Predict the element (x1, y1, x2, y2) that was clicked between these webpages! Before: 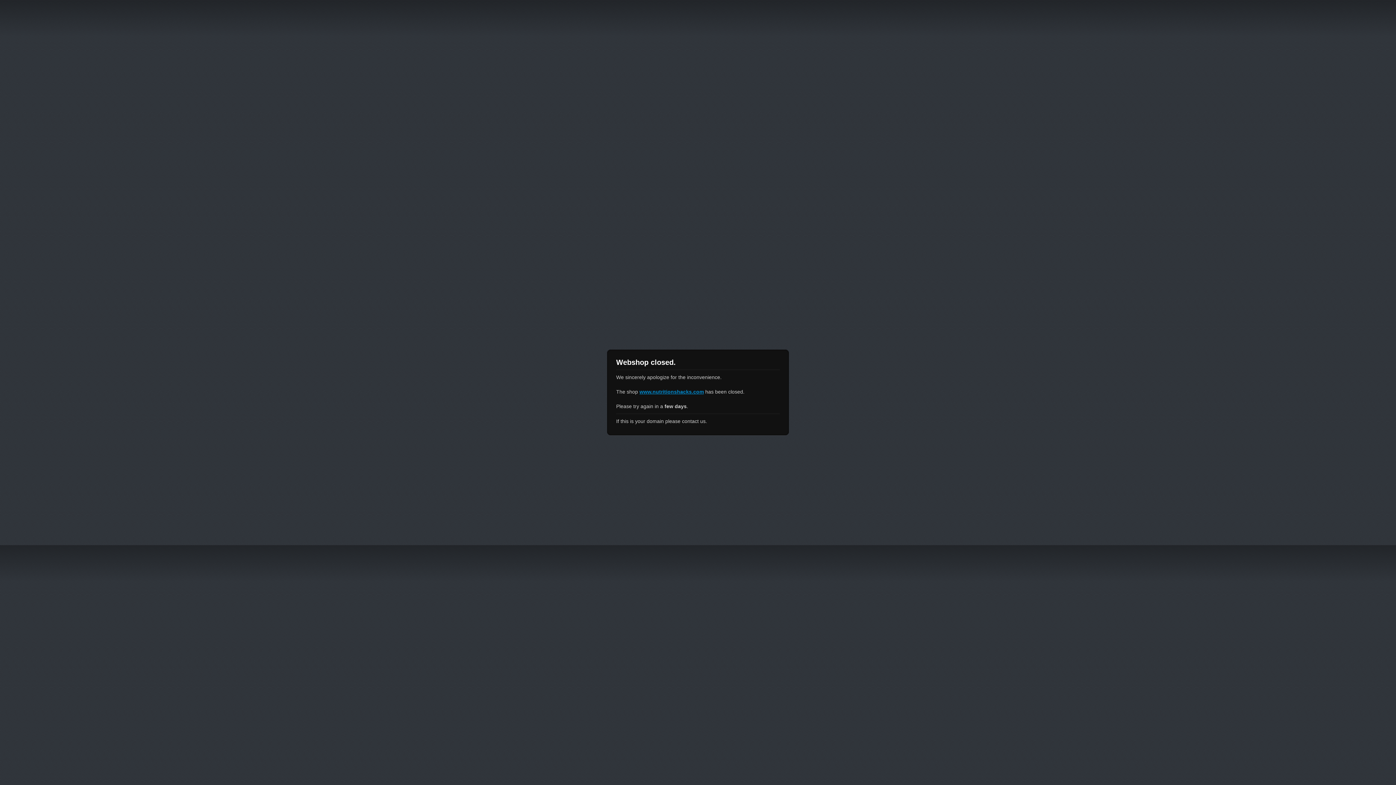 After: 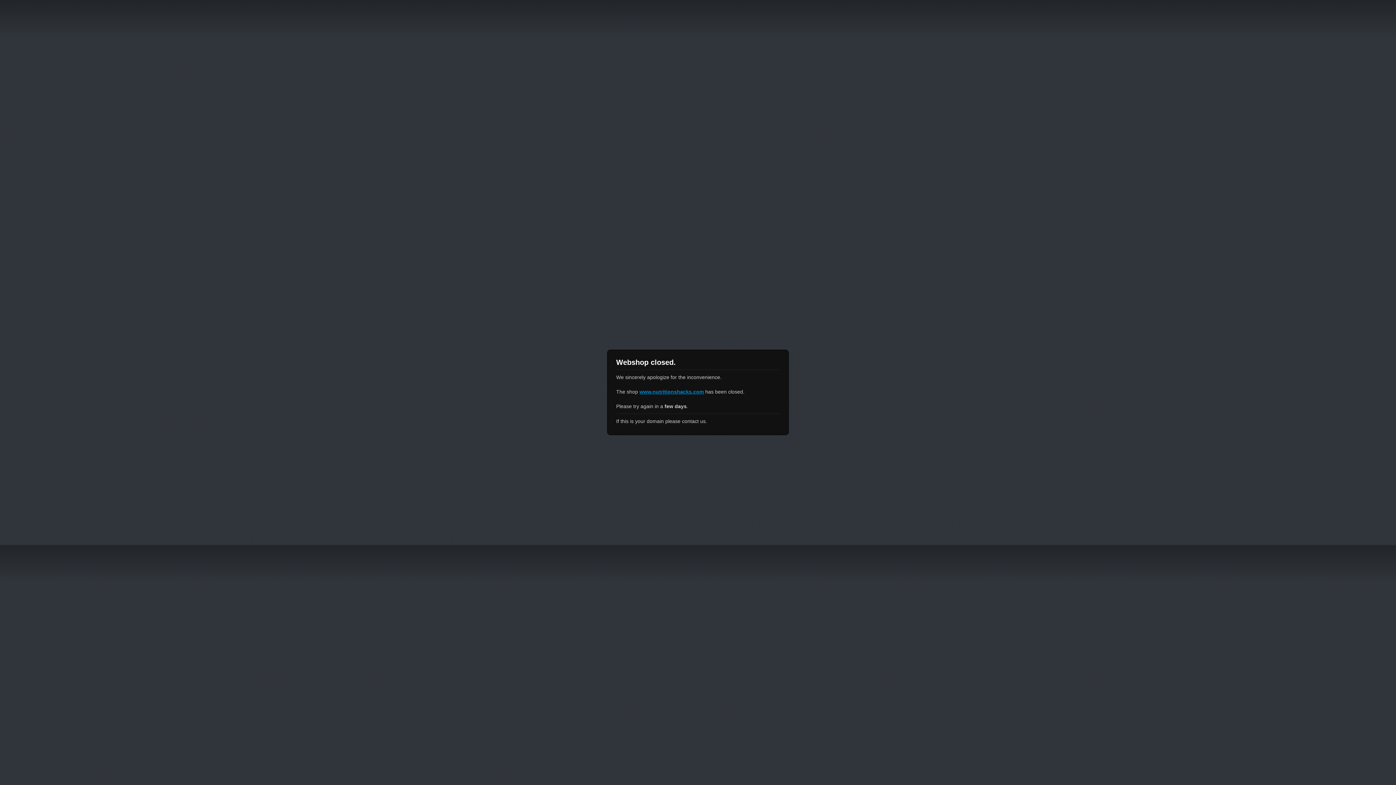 Action: label: www.nutritionshacks.com bbox: (639, 389, 704, 394)